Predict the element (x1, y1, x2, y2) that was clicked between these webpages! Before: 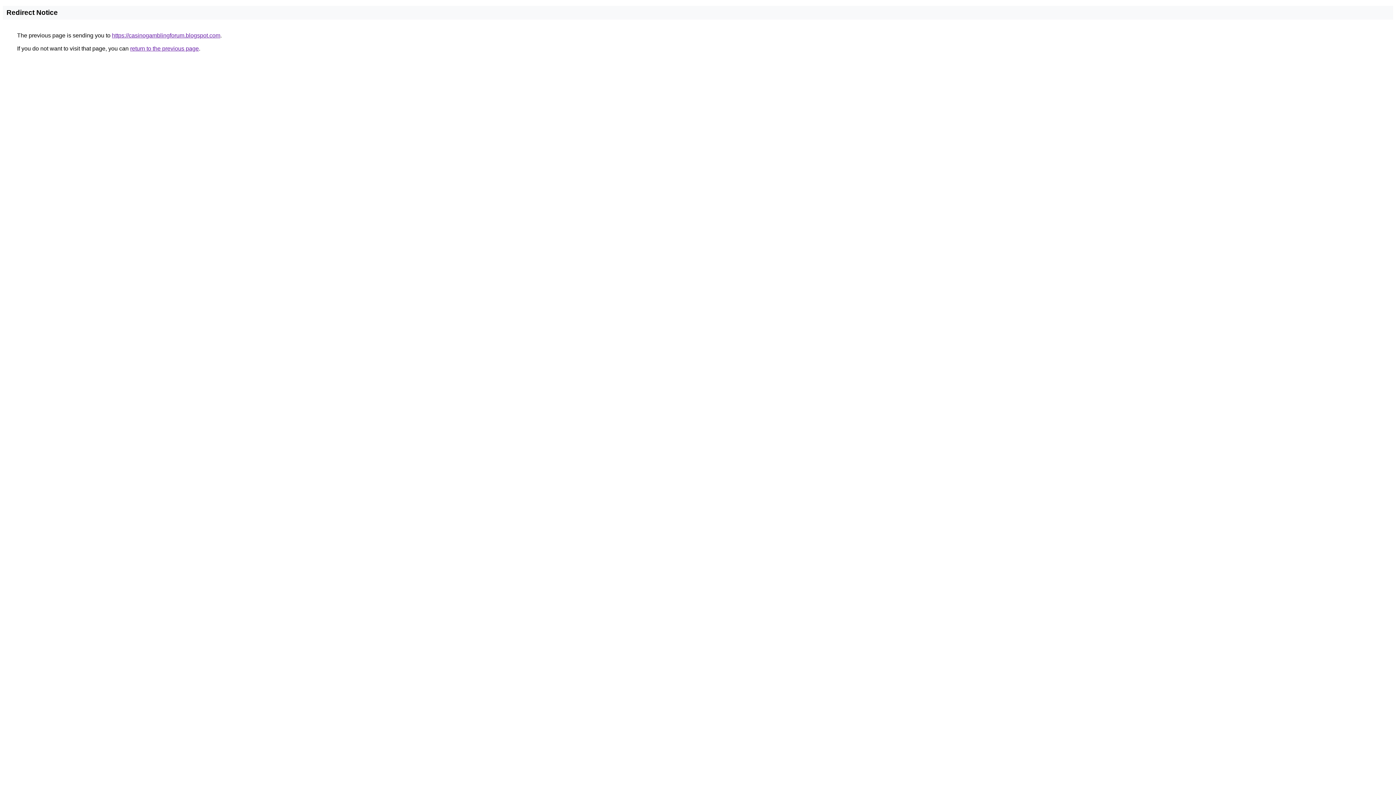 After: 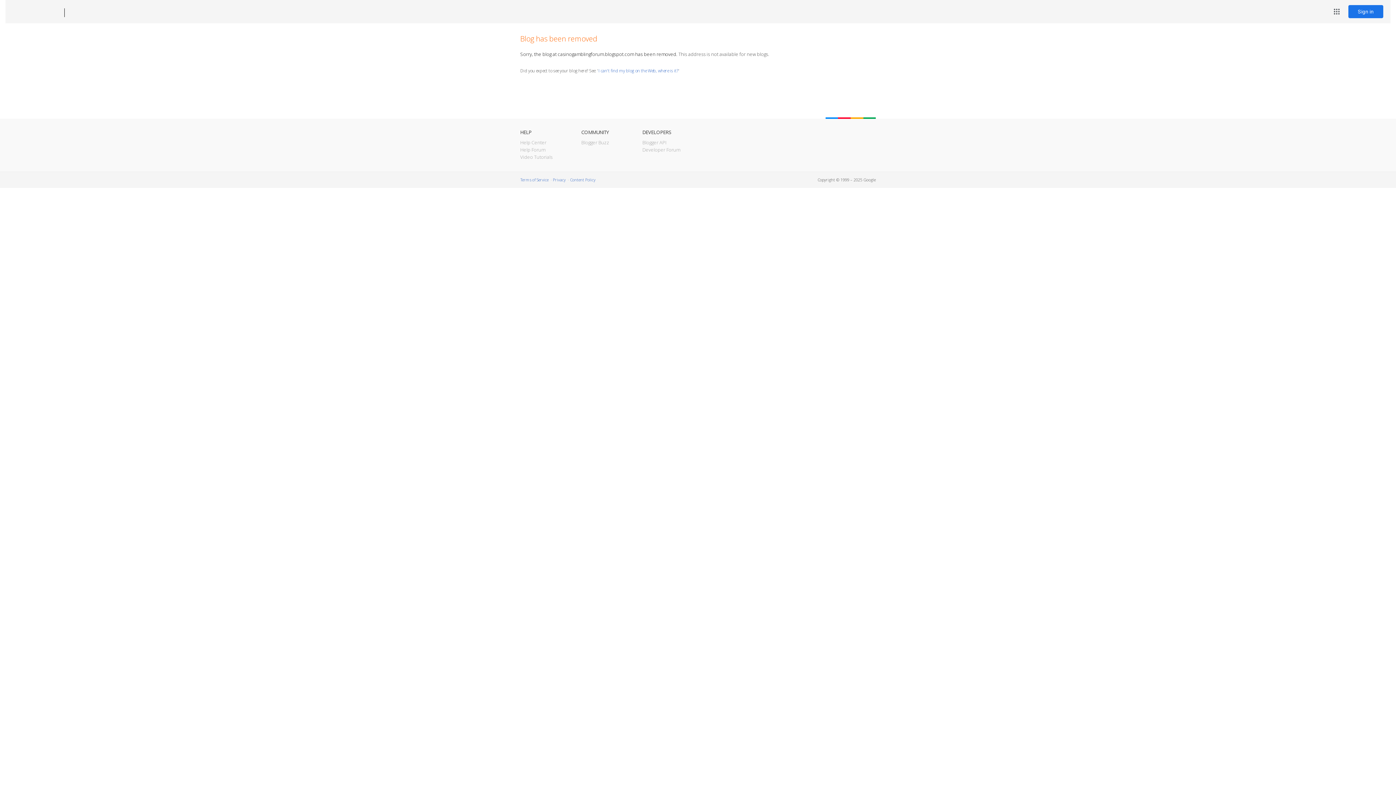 Action: label: https://casinogamblingforum.blogspot.com bbox: (112, 32, 220, 38)